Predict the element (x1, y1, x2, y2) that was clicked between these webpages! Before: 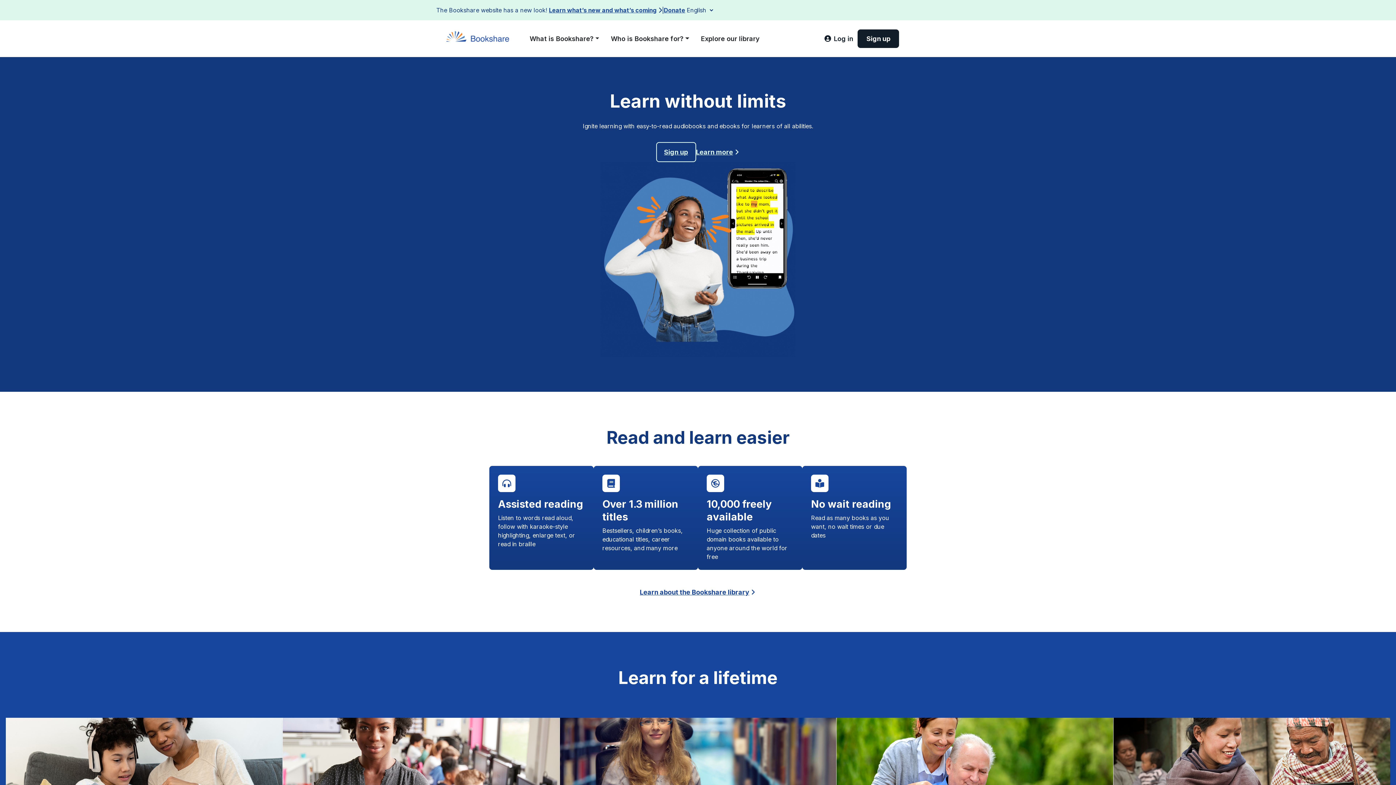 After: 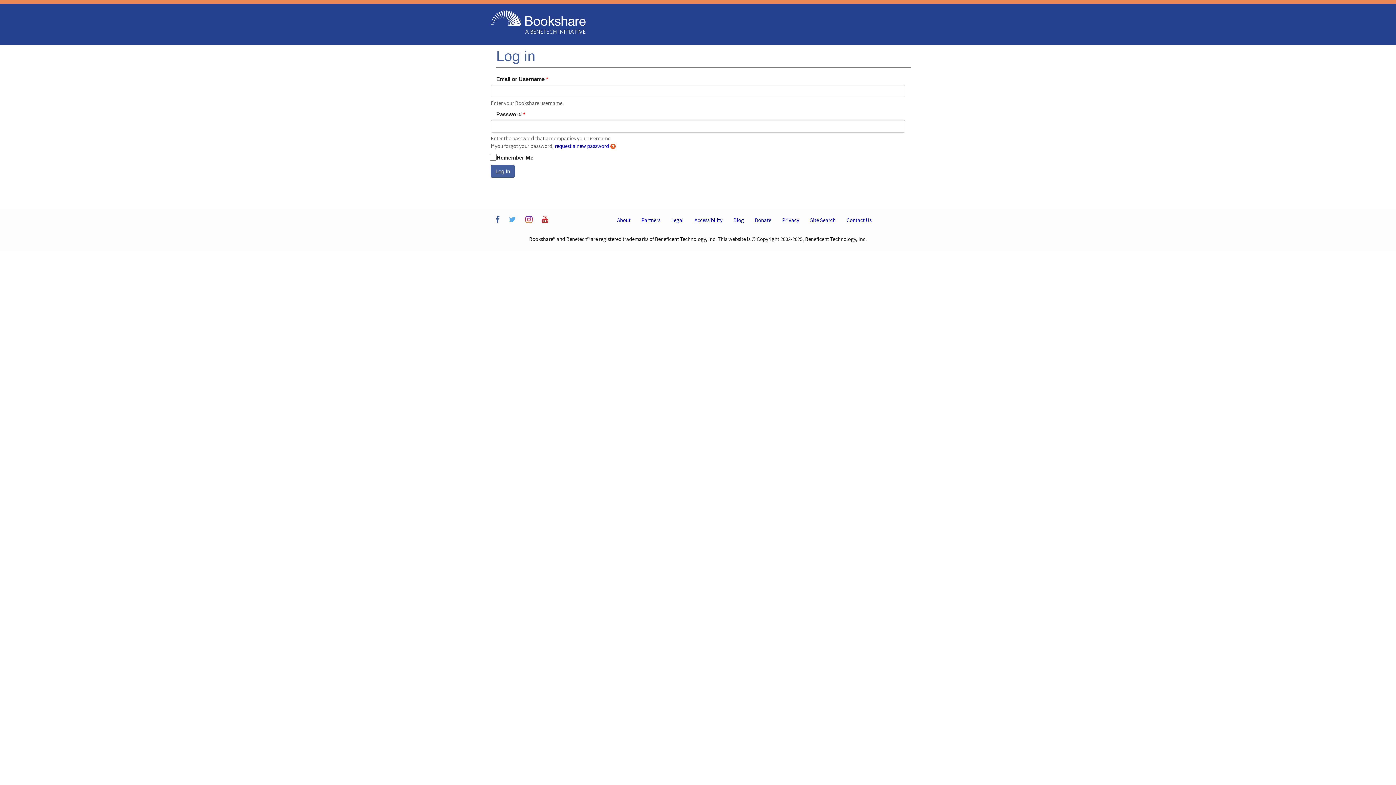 Action: label: Log in bbox: (820, 29, 857, 48)